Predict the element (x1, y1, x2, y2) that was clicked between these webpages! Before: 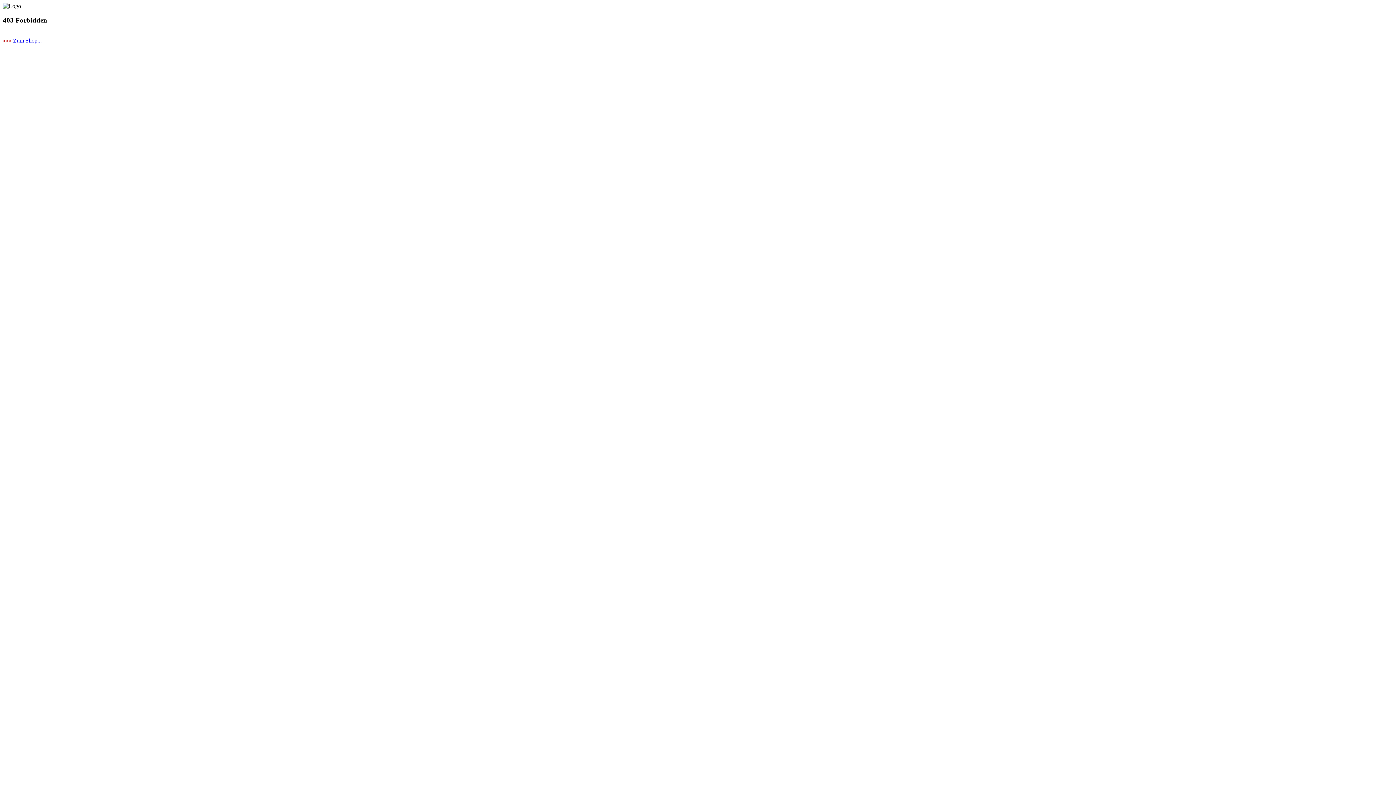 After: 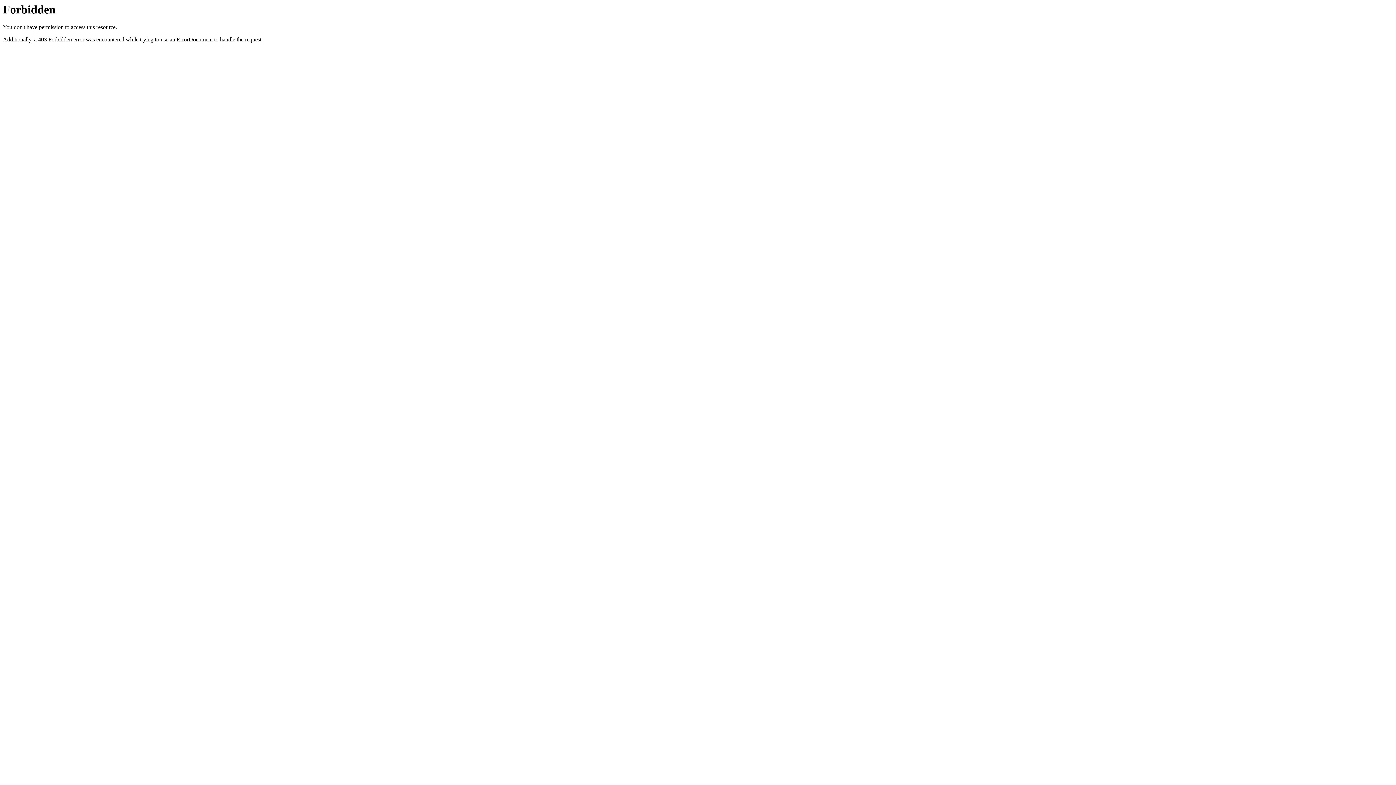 Action: bbox: (2, 37, 41, 43) label: >>> Zum Shop...